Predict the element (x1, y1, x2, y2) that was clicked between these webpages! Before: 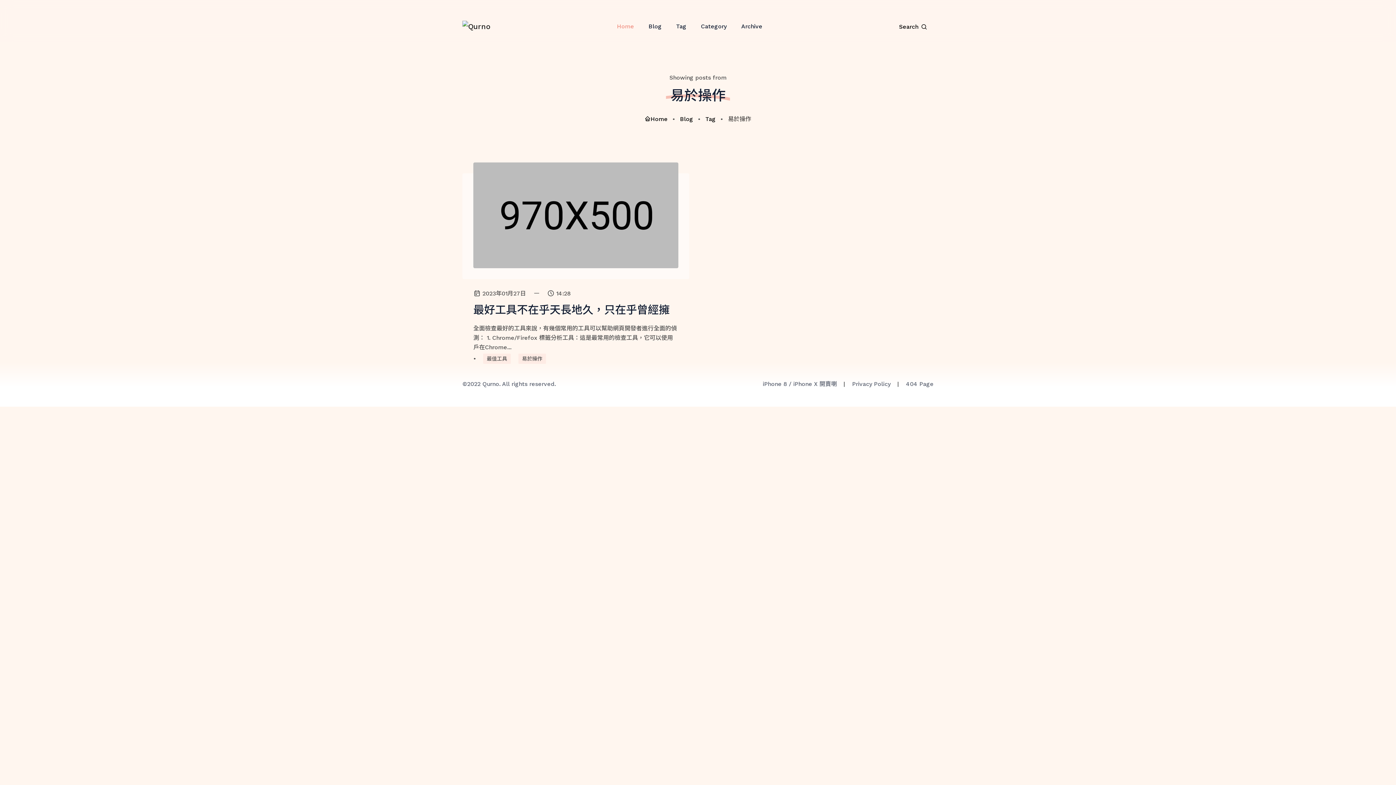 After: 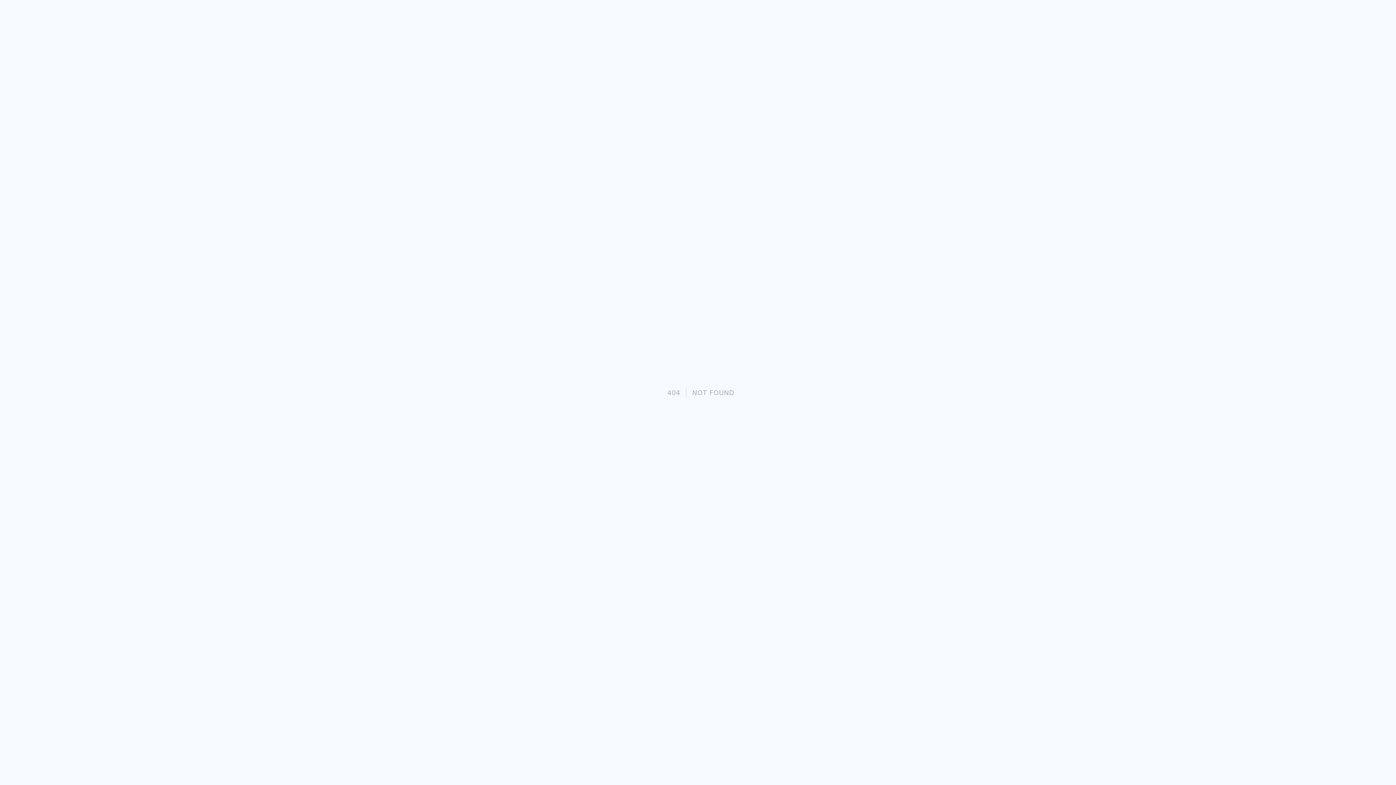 Action: label: Blog bbox: (680, 115, 693, 122)